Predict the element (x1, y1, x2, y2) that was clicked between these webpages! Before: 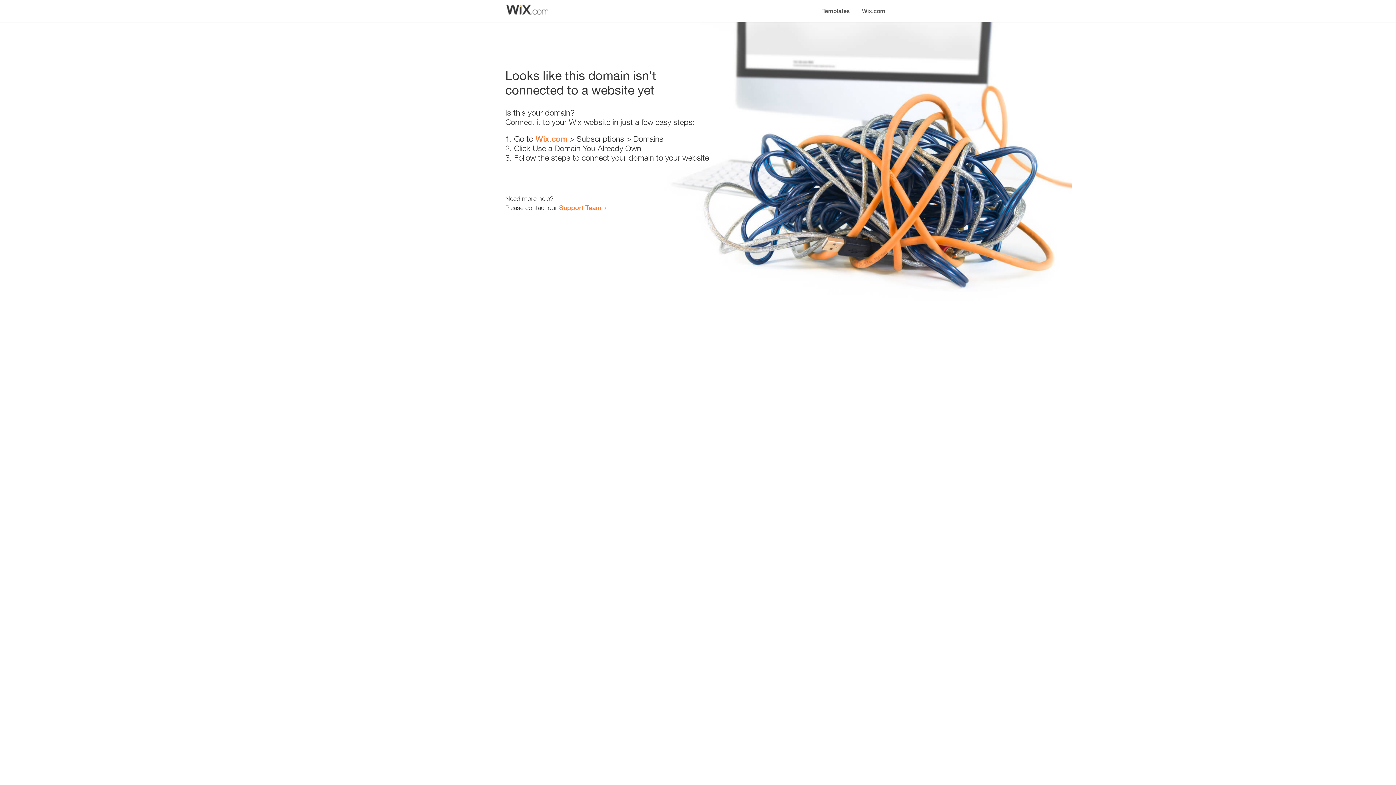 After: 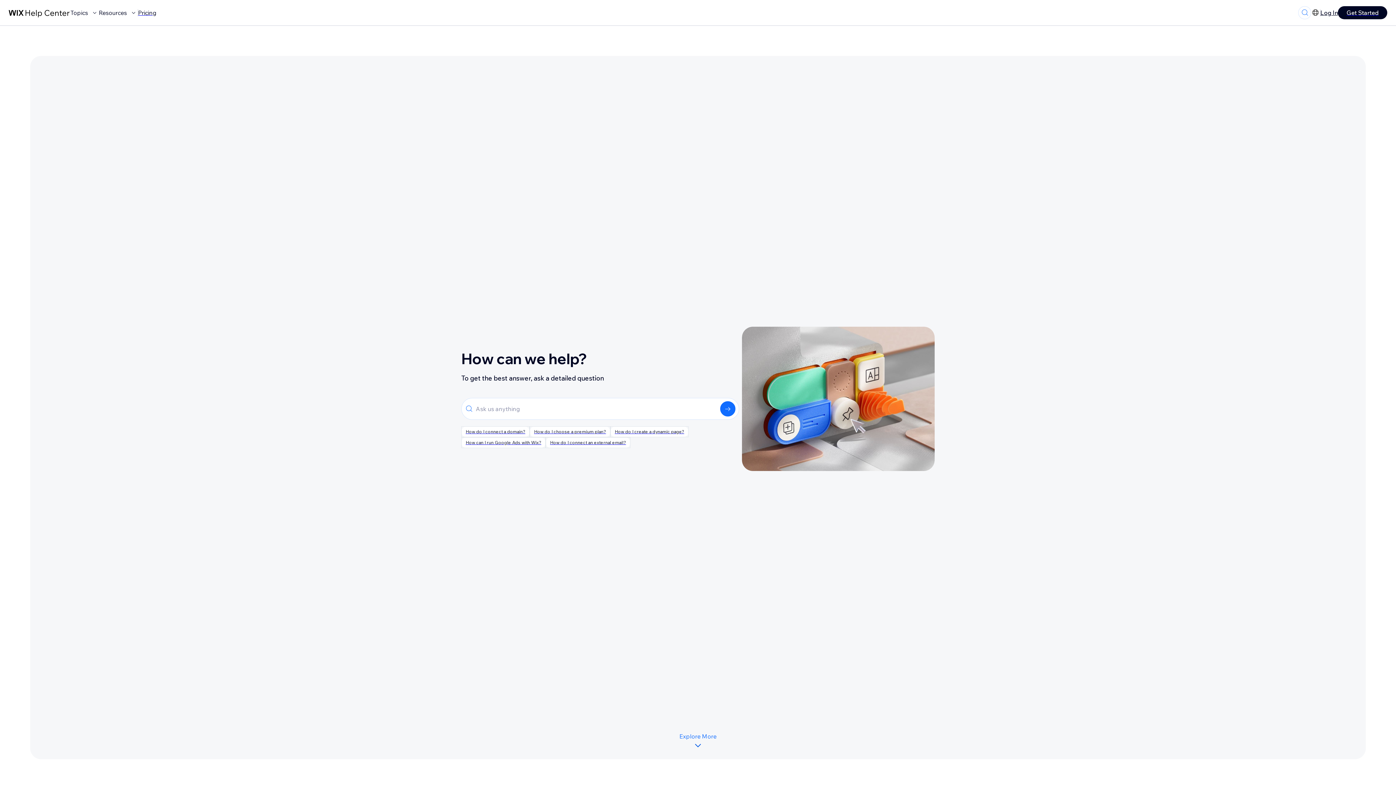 Action: label: Support Team bbox: (559, 203, 601, 211)